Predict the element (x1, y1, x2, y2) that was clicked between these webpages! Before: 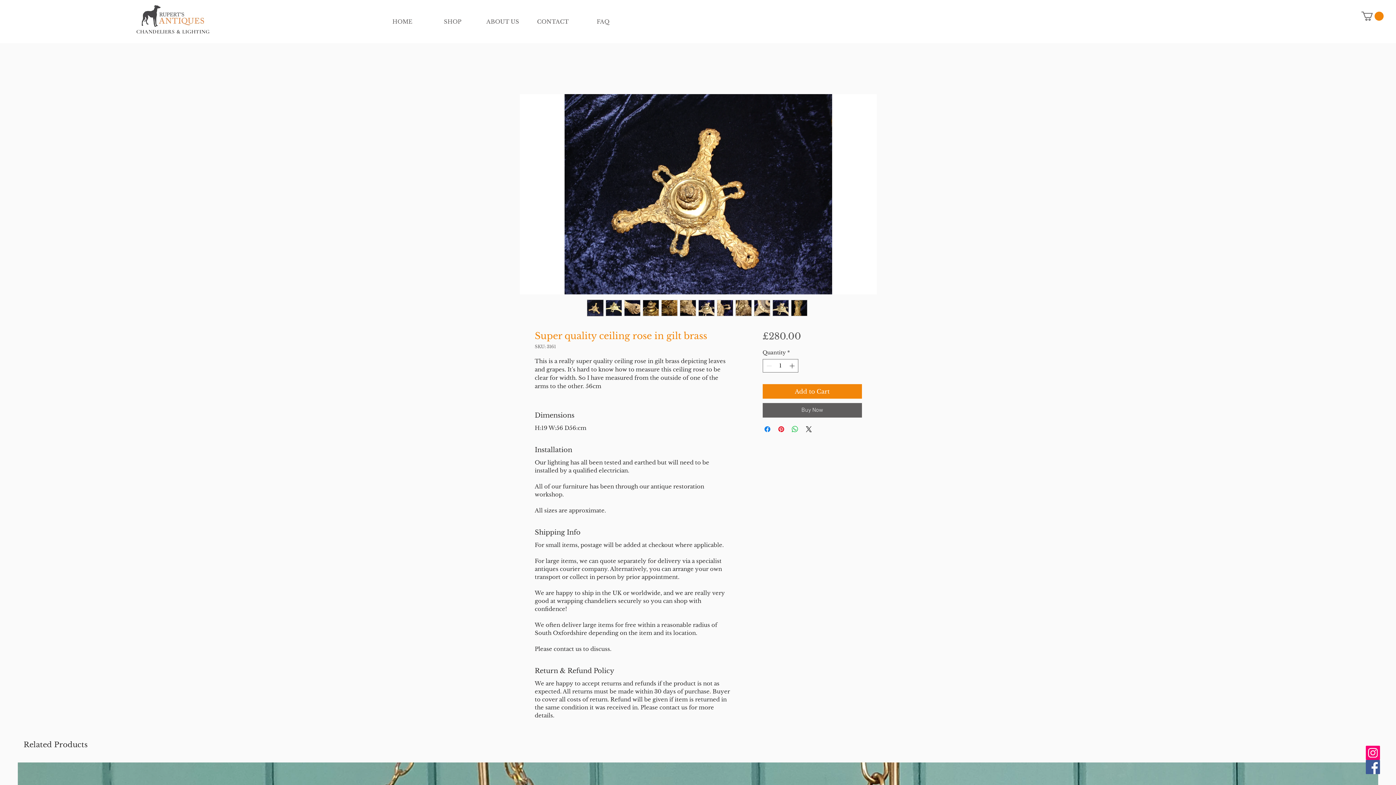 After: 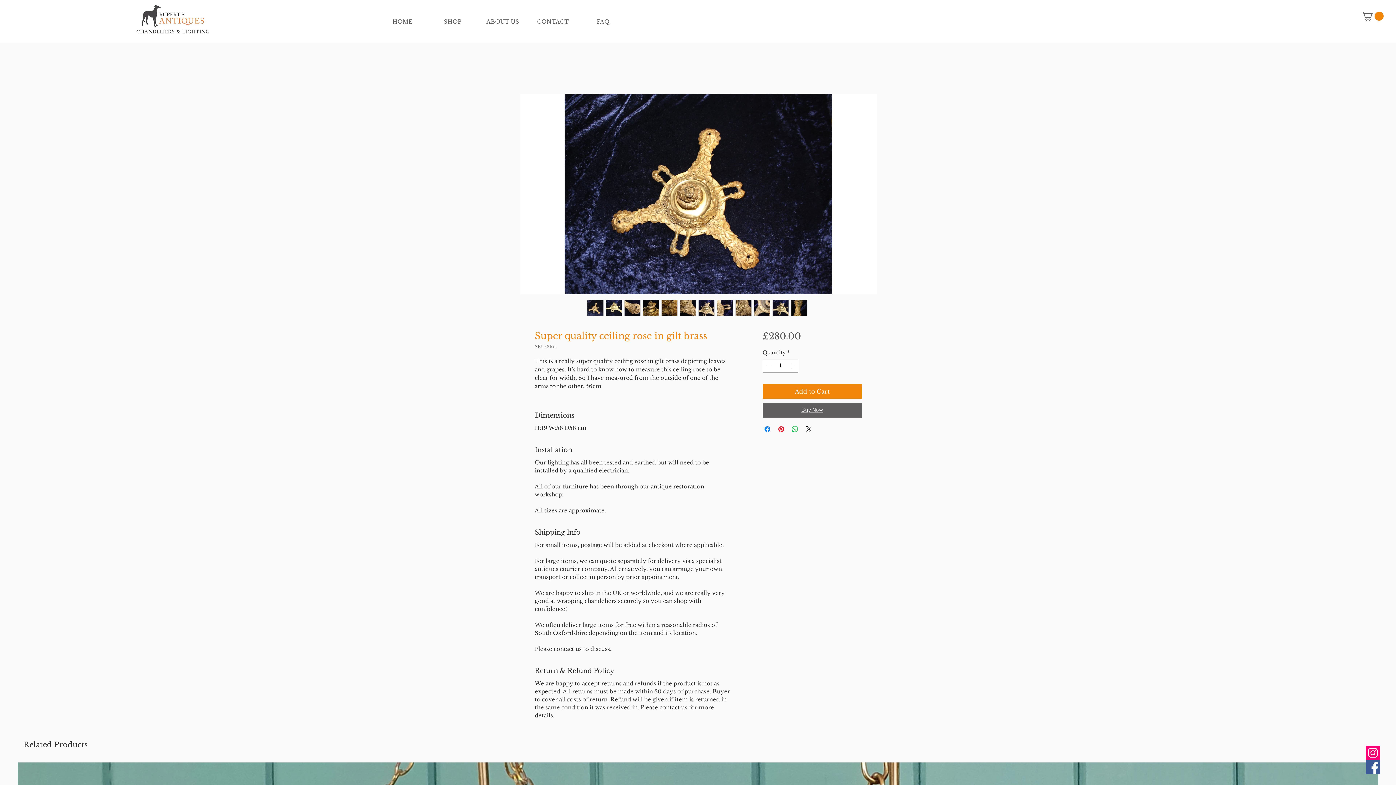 Action: bbox: (762, 403, 862, 417) label: Buy Now